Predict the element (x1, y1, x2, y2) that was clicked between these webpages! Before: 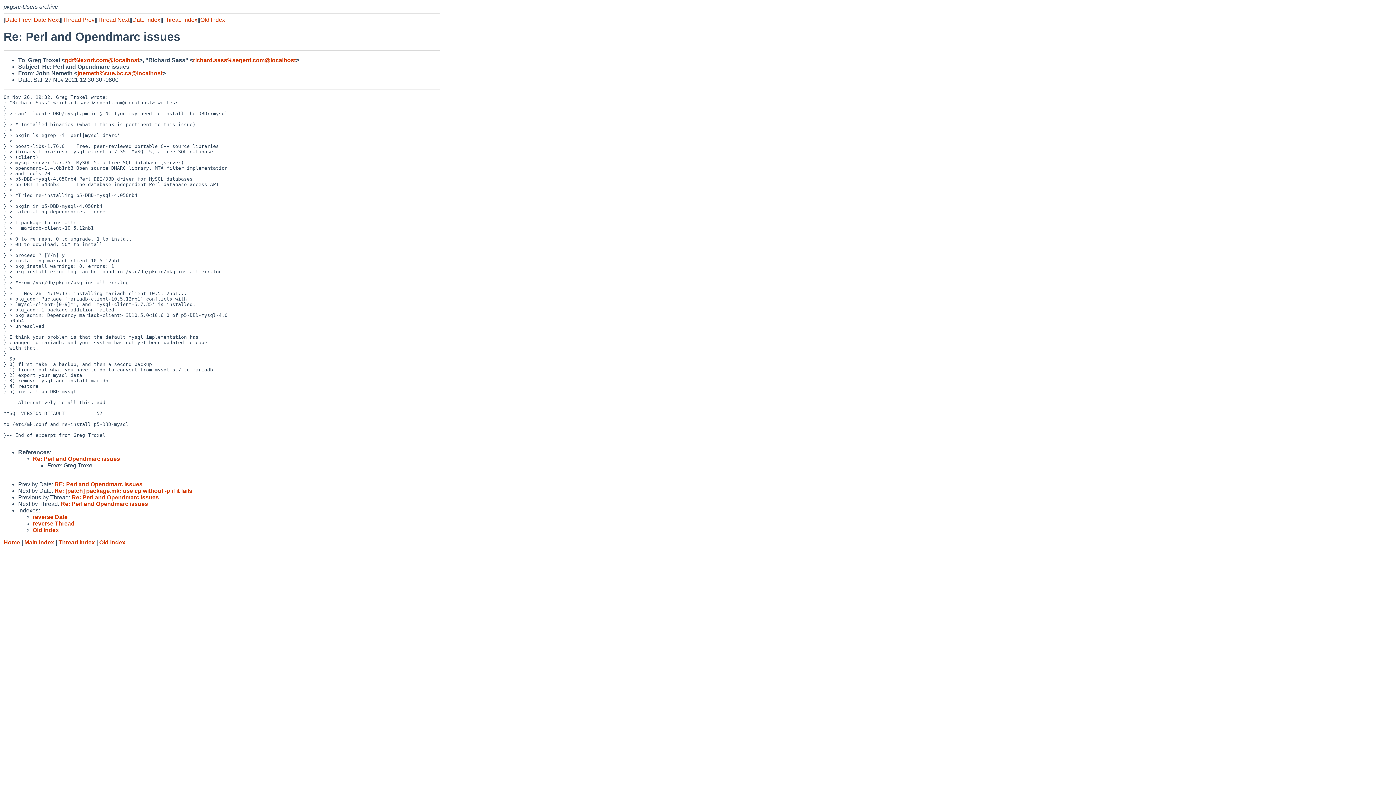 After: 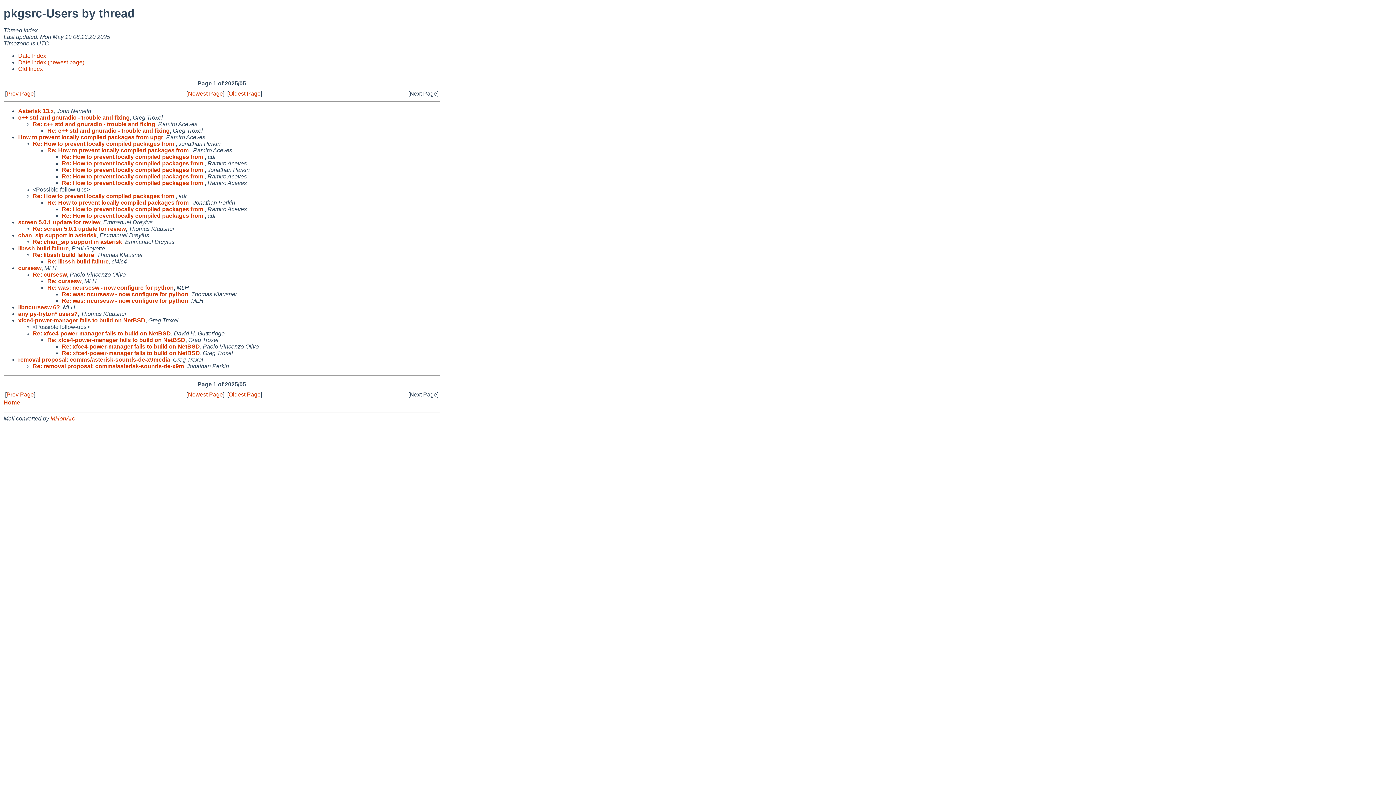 Action: label: Thread Index bbox: (58, 539, 94, 545)